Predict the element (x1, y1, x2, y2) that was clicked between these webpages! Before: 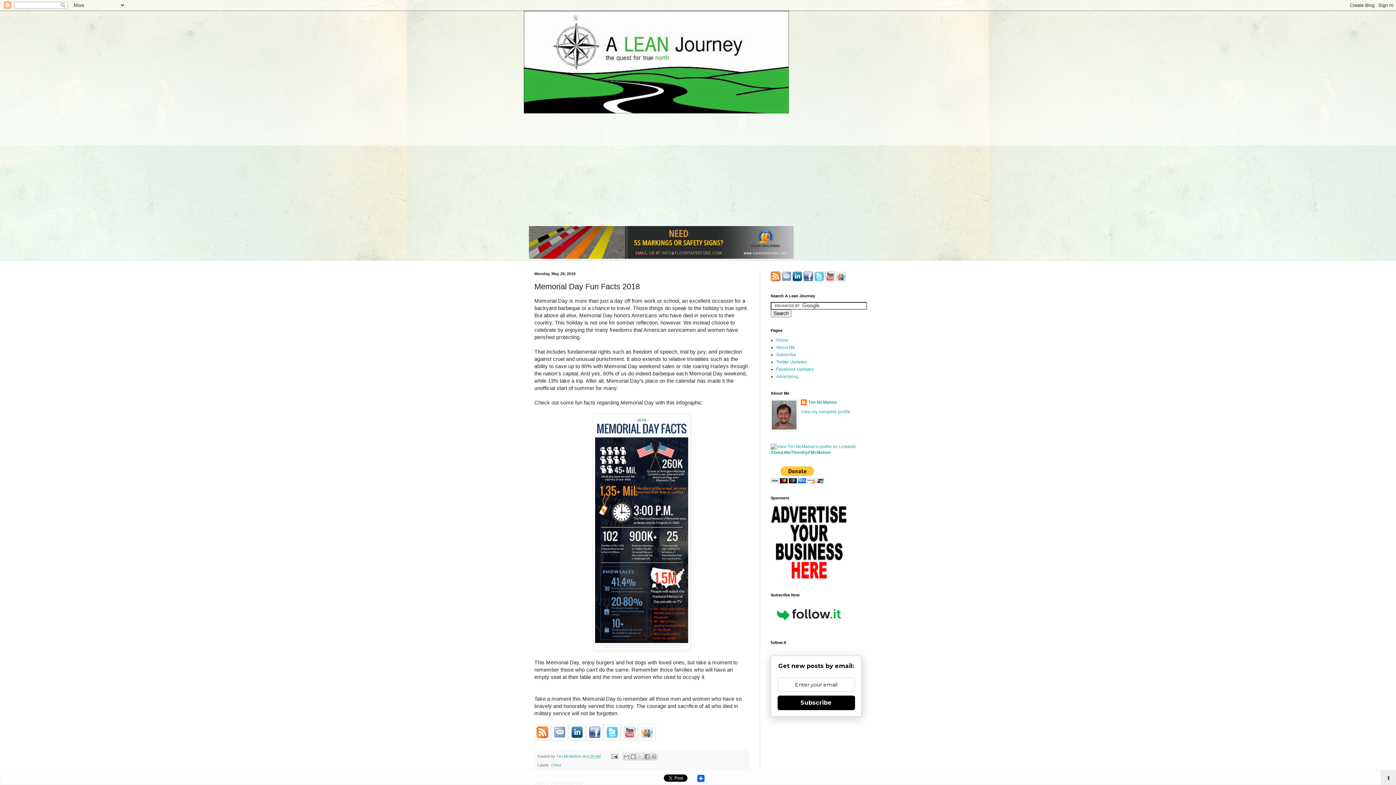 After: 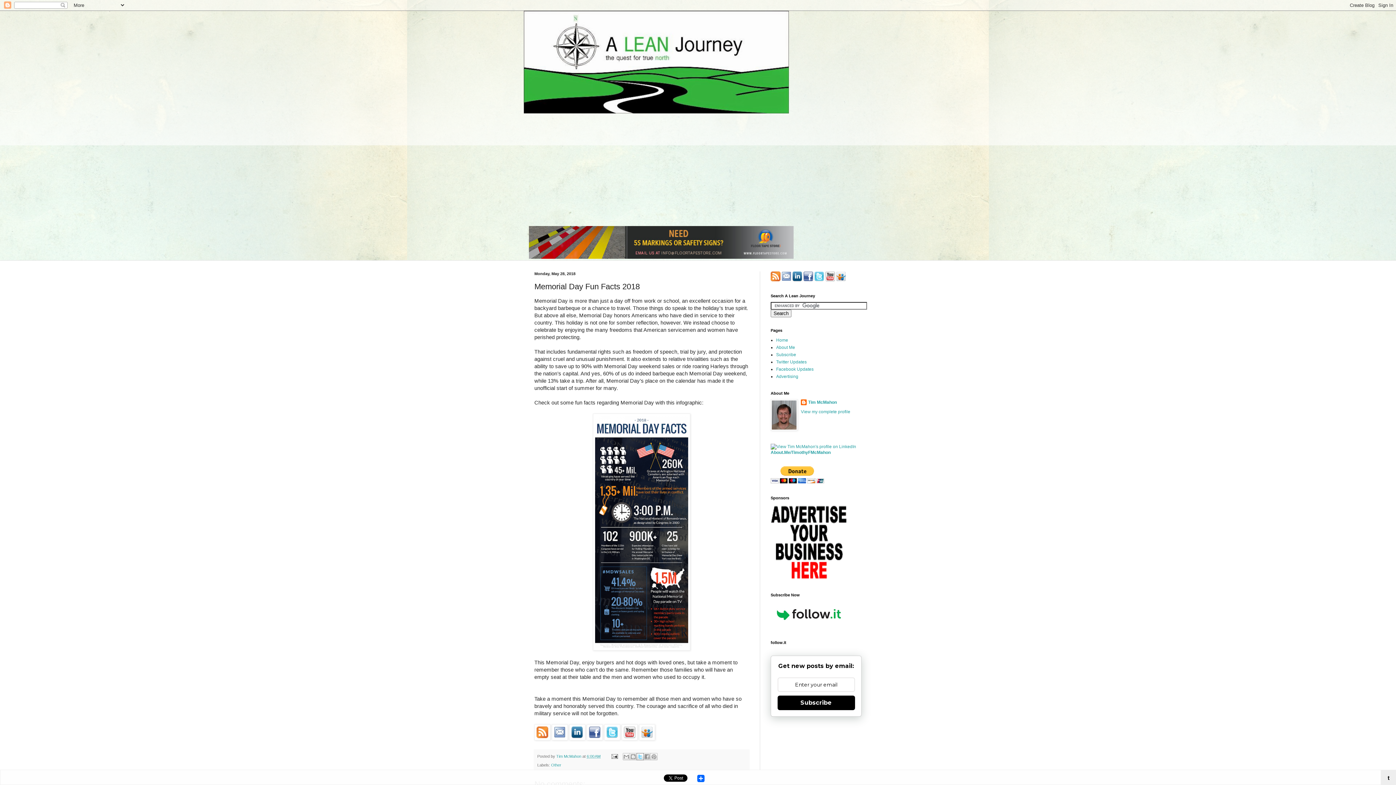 Action: bbox: (636, 753, 643, 760) label: Share to X